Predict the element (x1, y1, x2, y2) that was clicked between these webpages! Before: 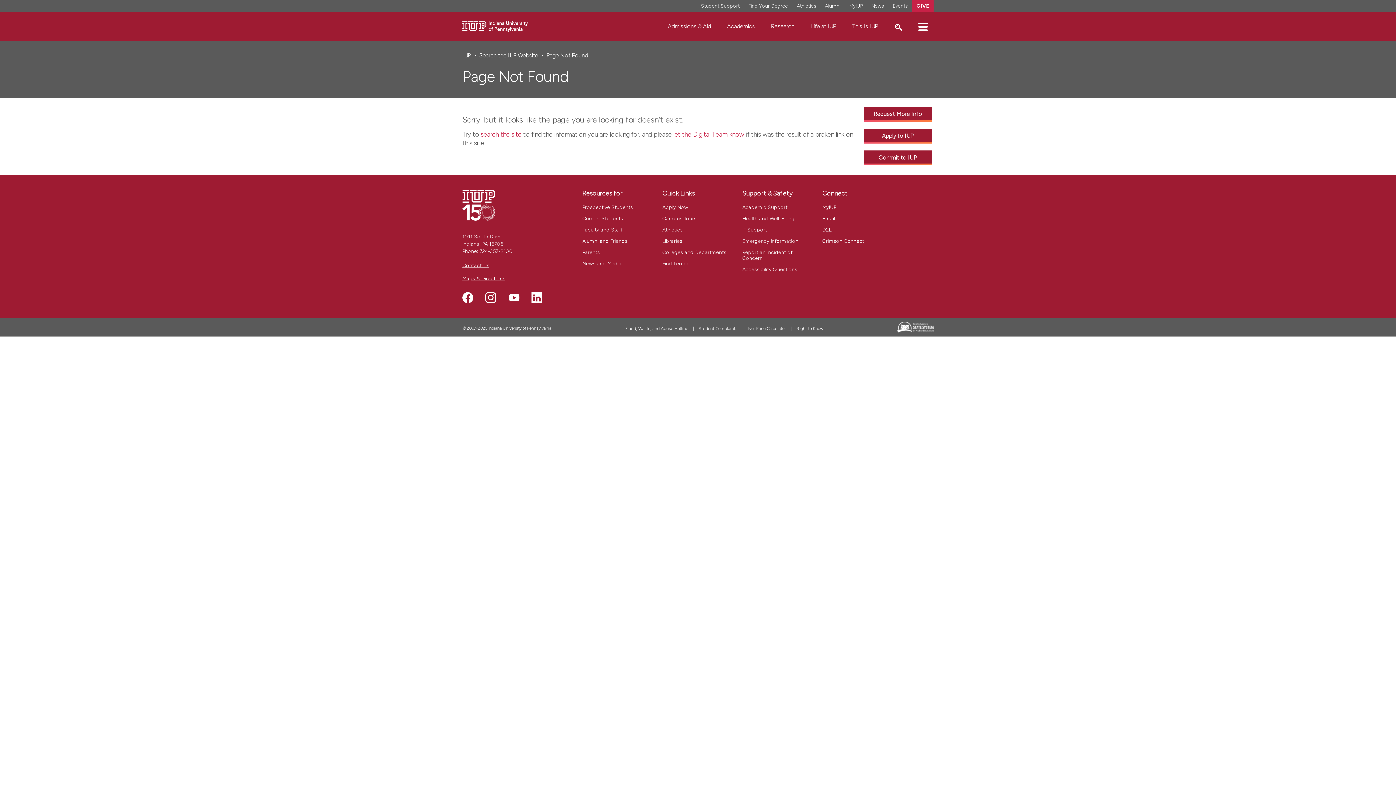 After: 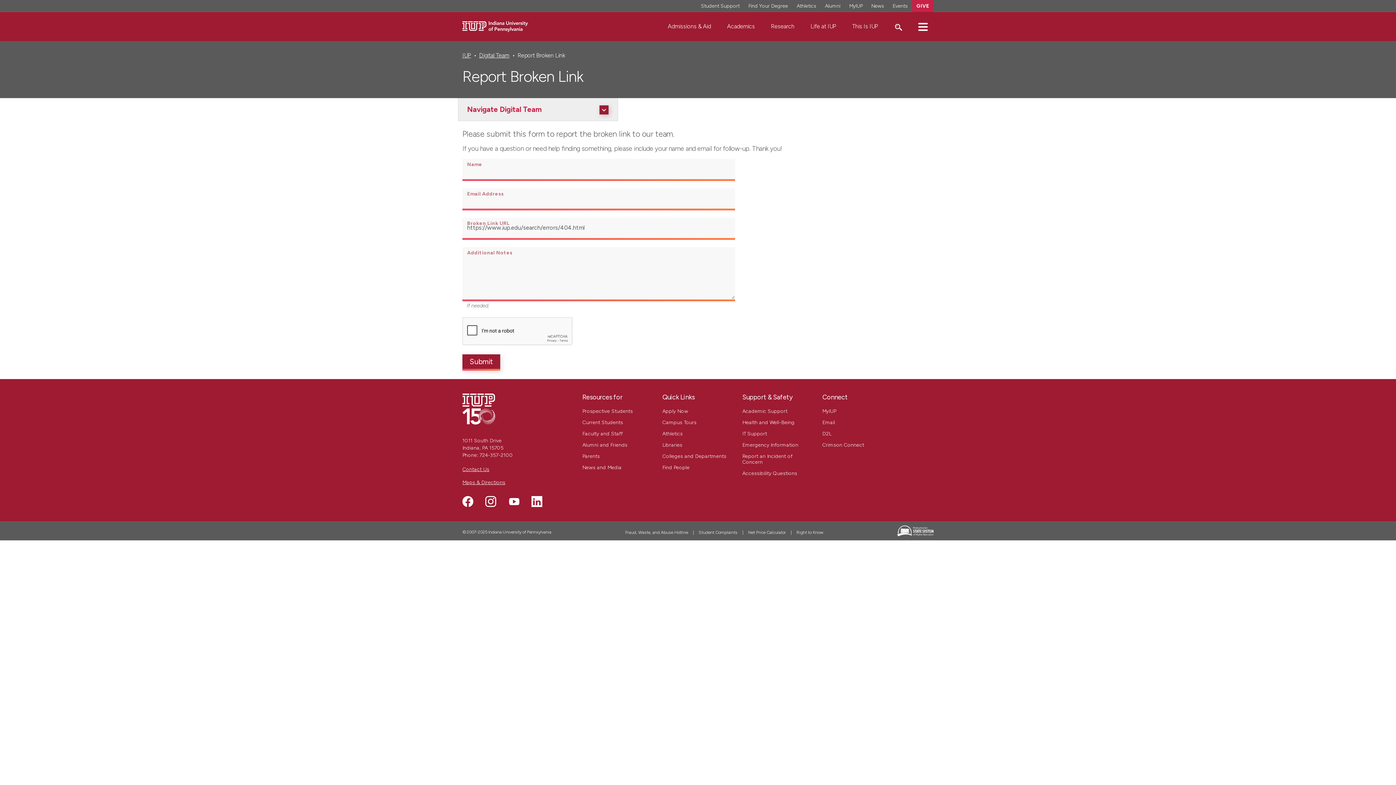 Action: label: let the Digital Team know bbox: (673, 130, 744, 138)